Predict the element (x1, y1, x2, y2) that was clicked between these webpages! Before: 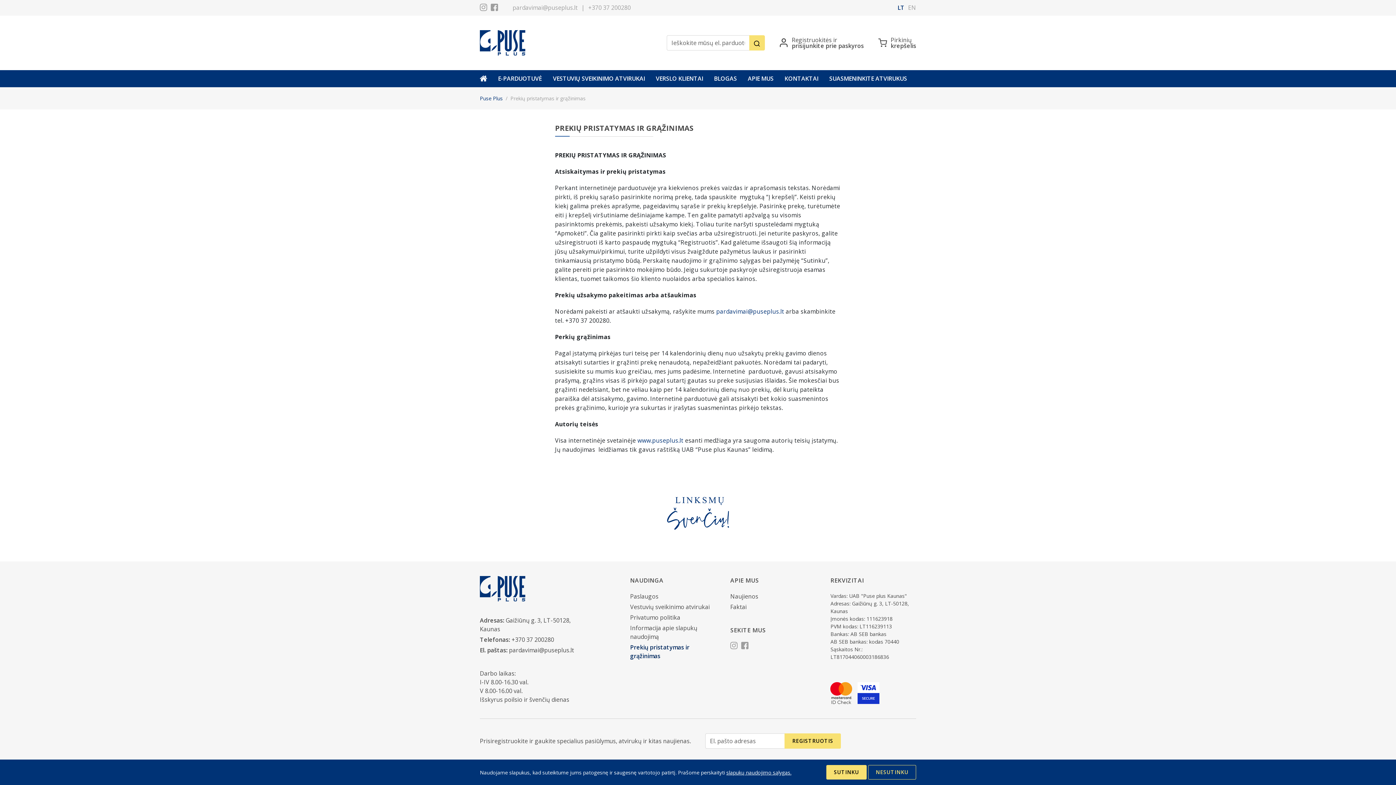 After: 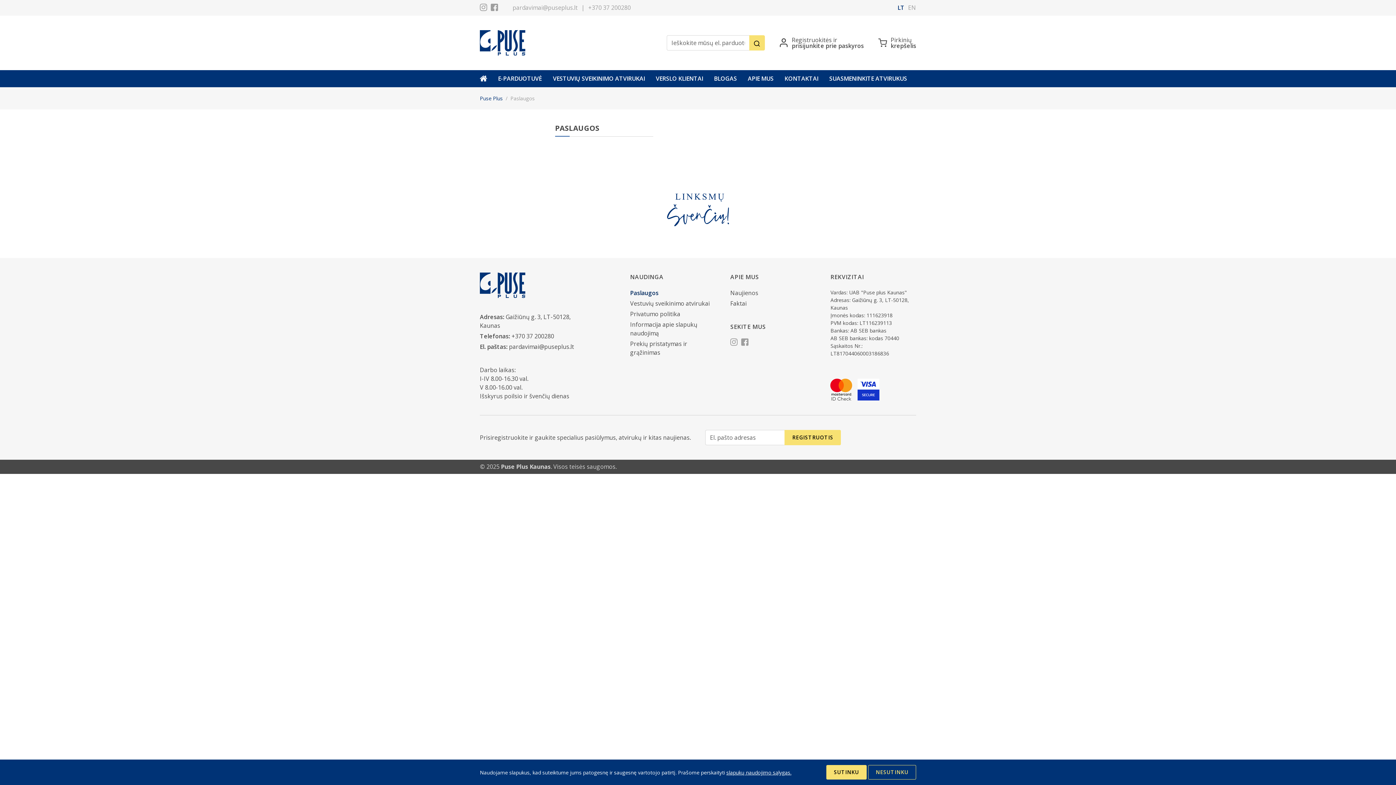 Action: bbox: (630, 592, 658, 600) label: Paslaugos